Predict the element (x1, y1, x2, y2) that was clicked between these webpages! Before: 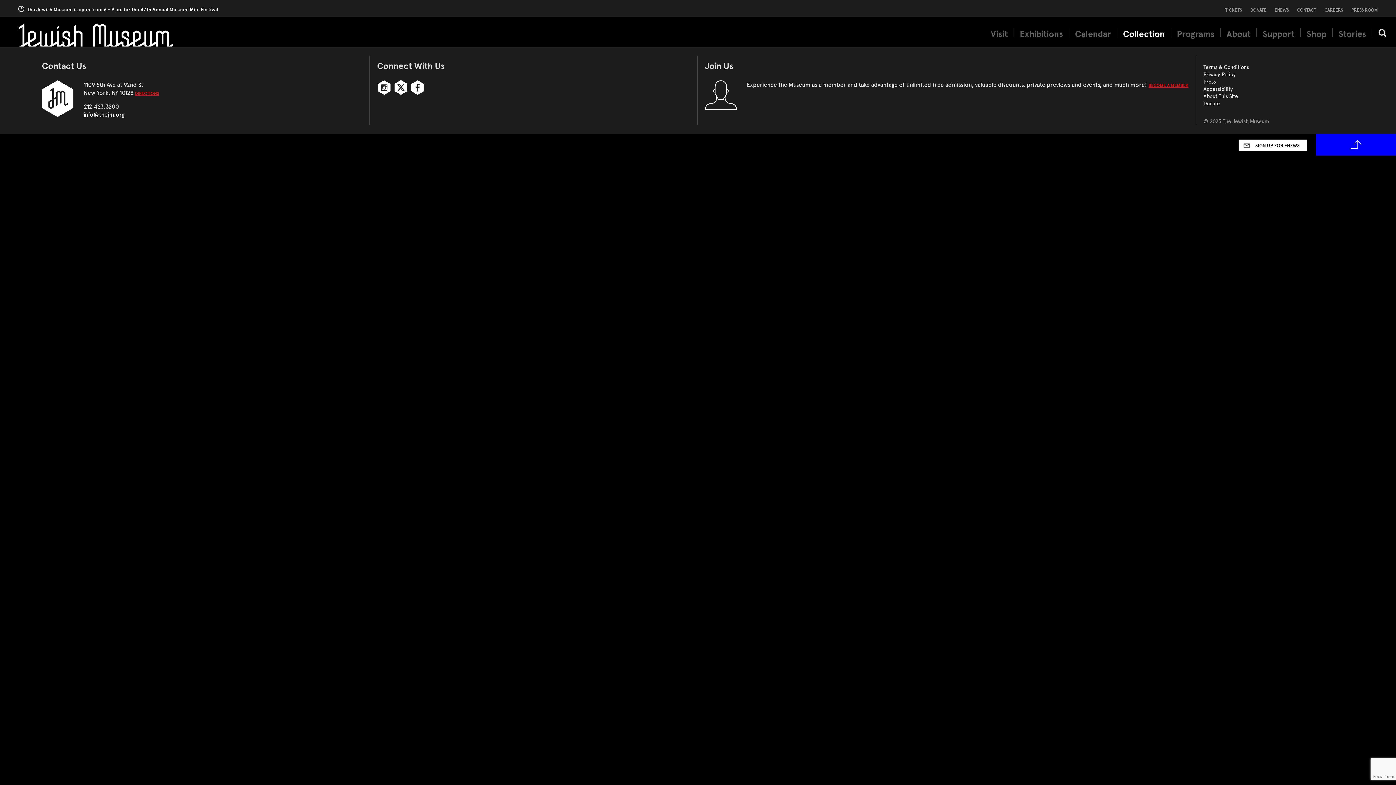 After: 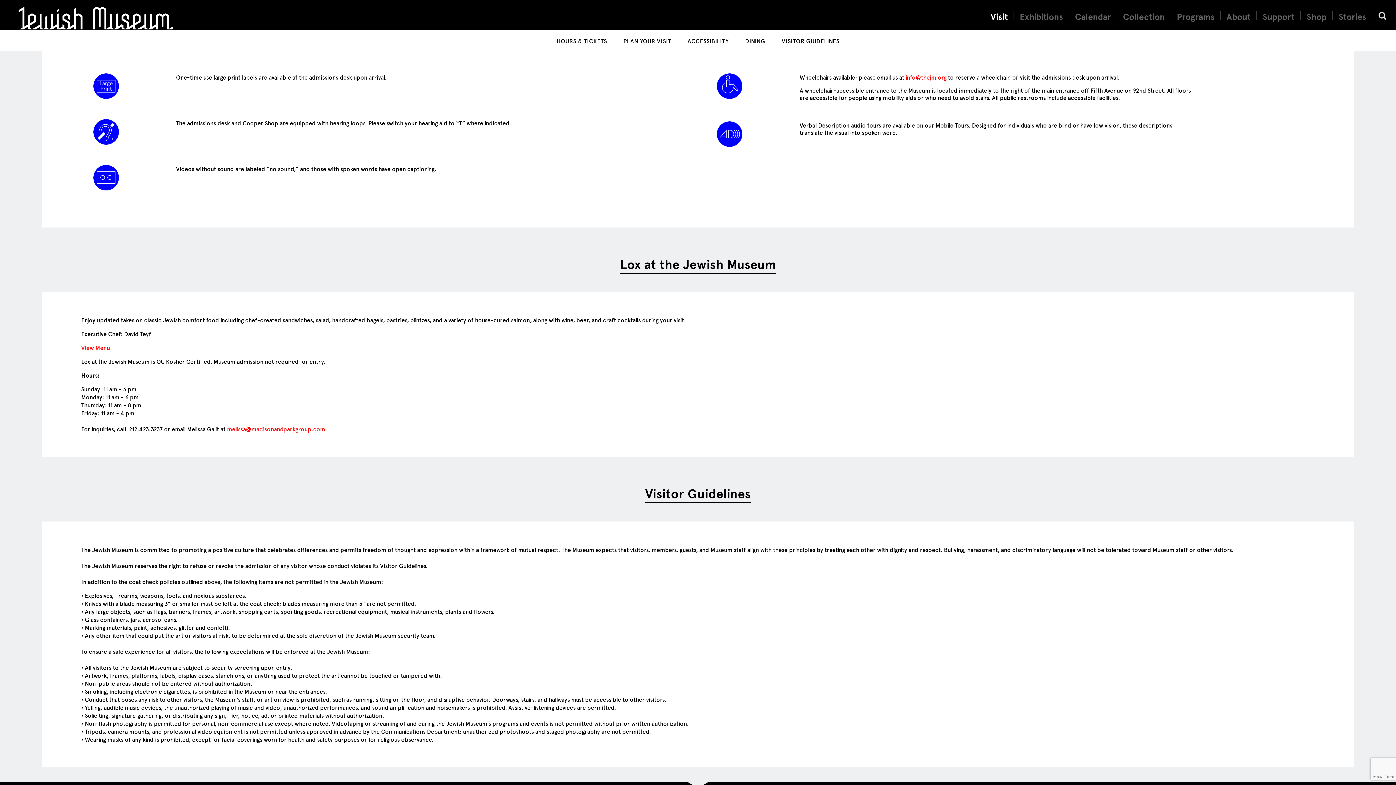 Action: bbox: (1203, 85, 1233, 92) label: Accessibility